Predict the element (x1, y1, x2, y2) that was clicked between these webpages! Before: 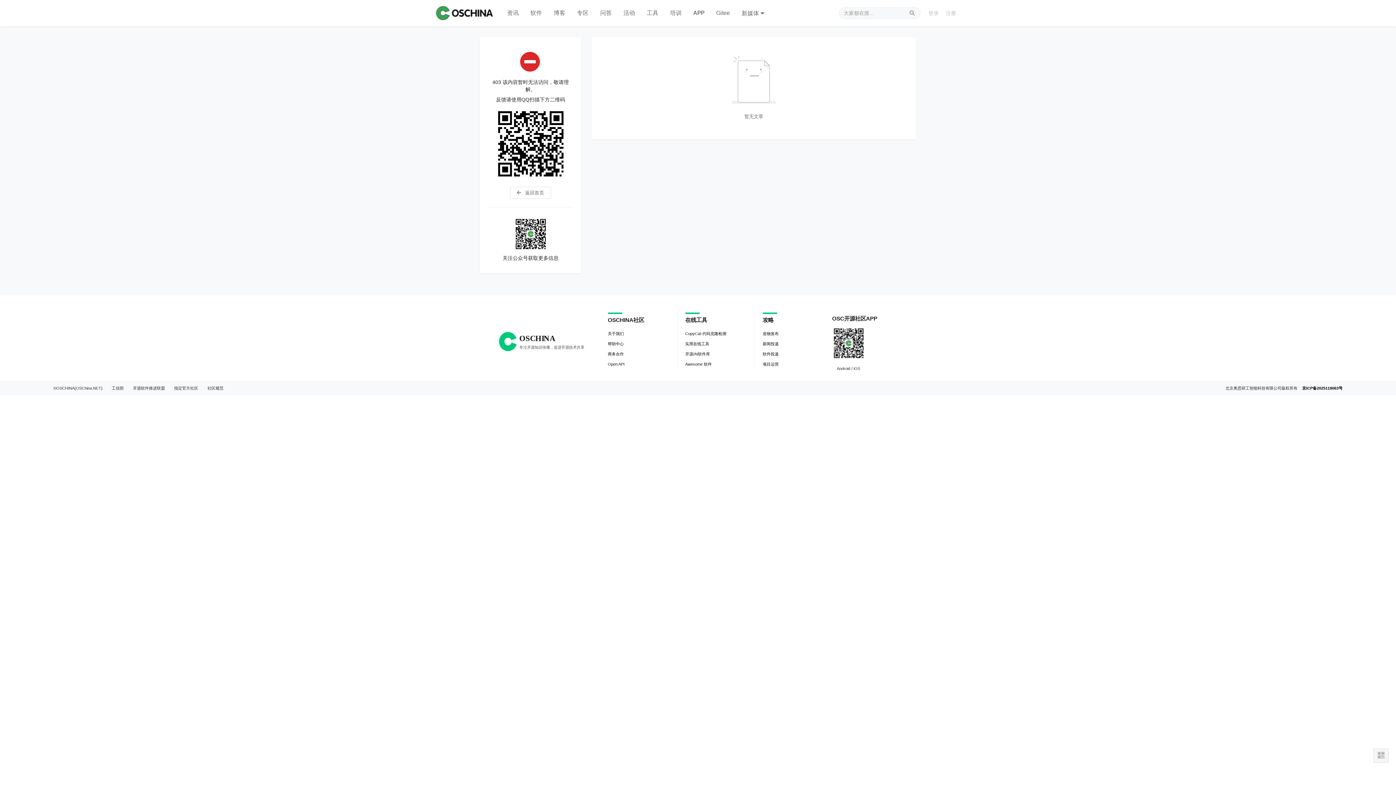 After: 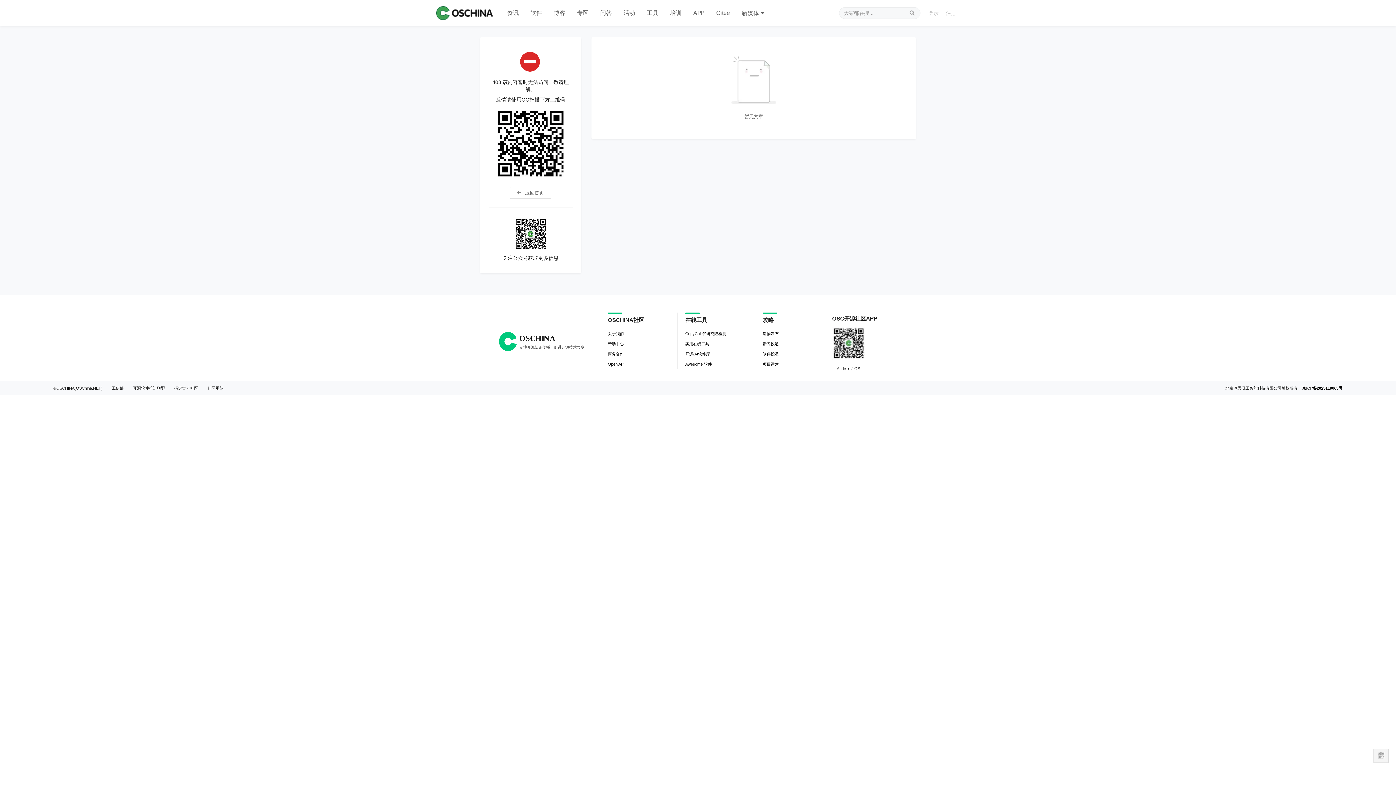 Action: label: 关于我们 bbox: (608, 328, 624, 339)